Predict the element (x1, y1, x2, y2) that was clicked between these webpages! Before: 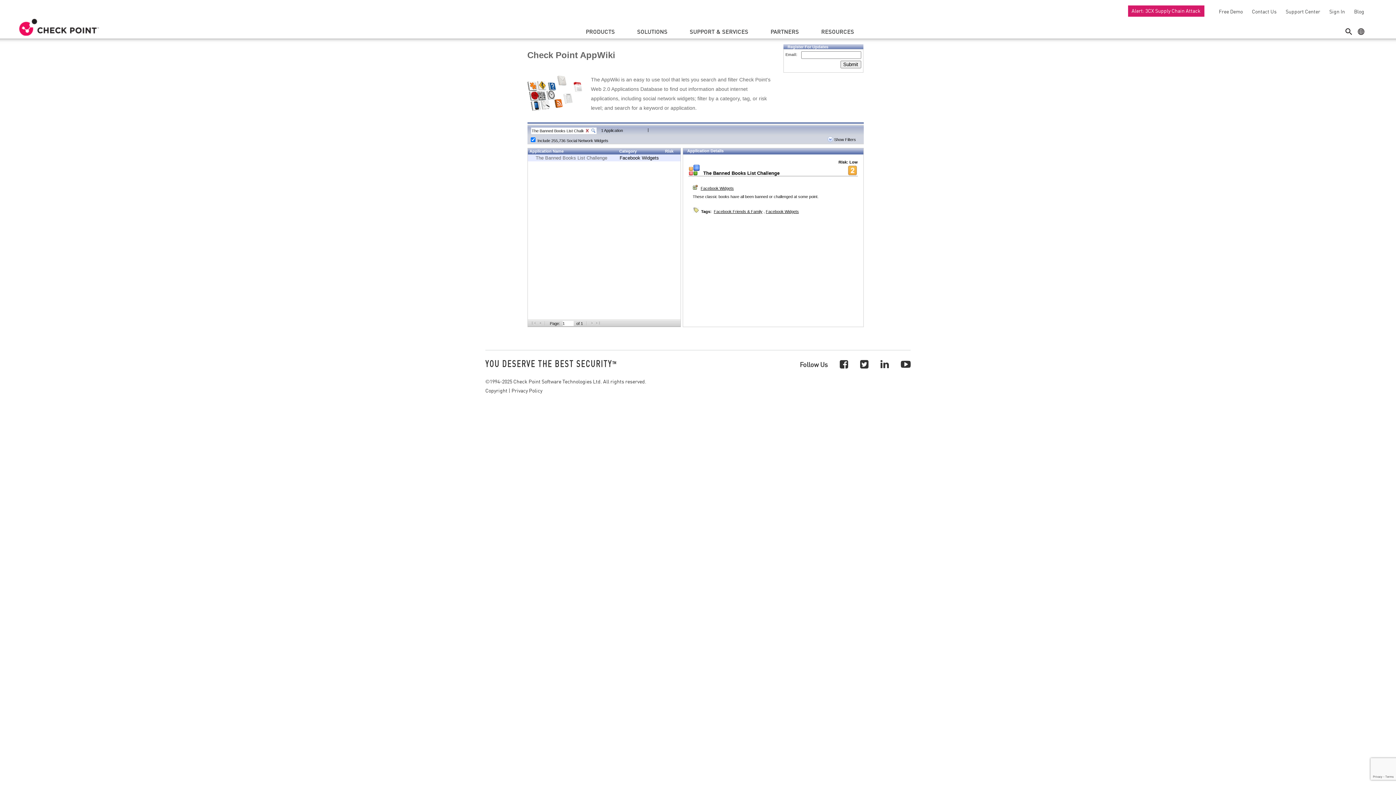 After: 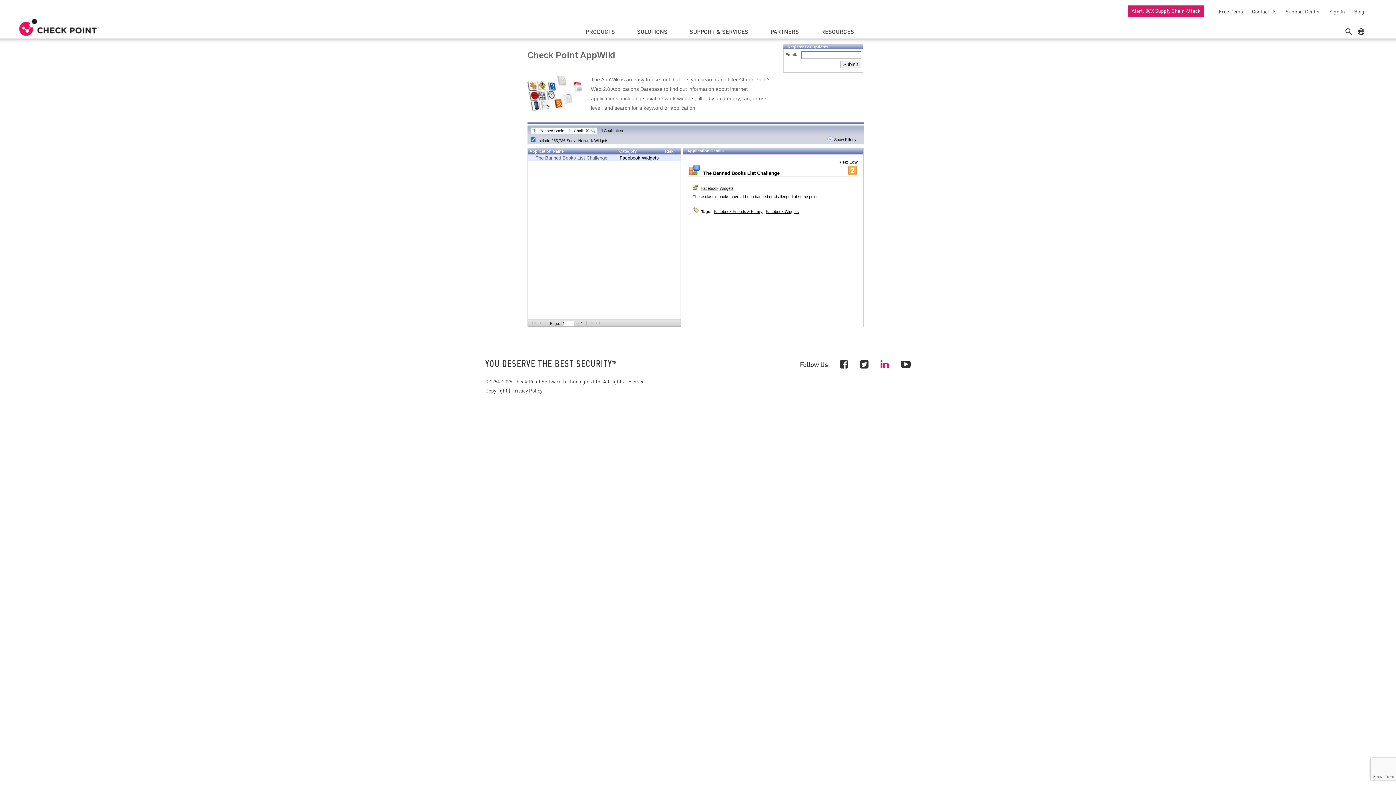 Action: bbox: (880, 357, 889, 370)